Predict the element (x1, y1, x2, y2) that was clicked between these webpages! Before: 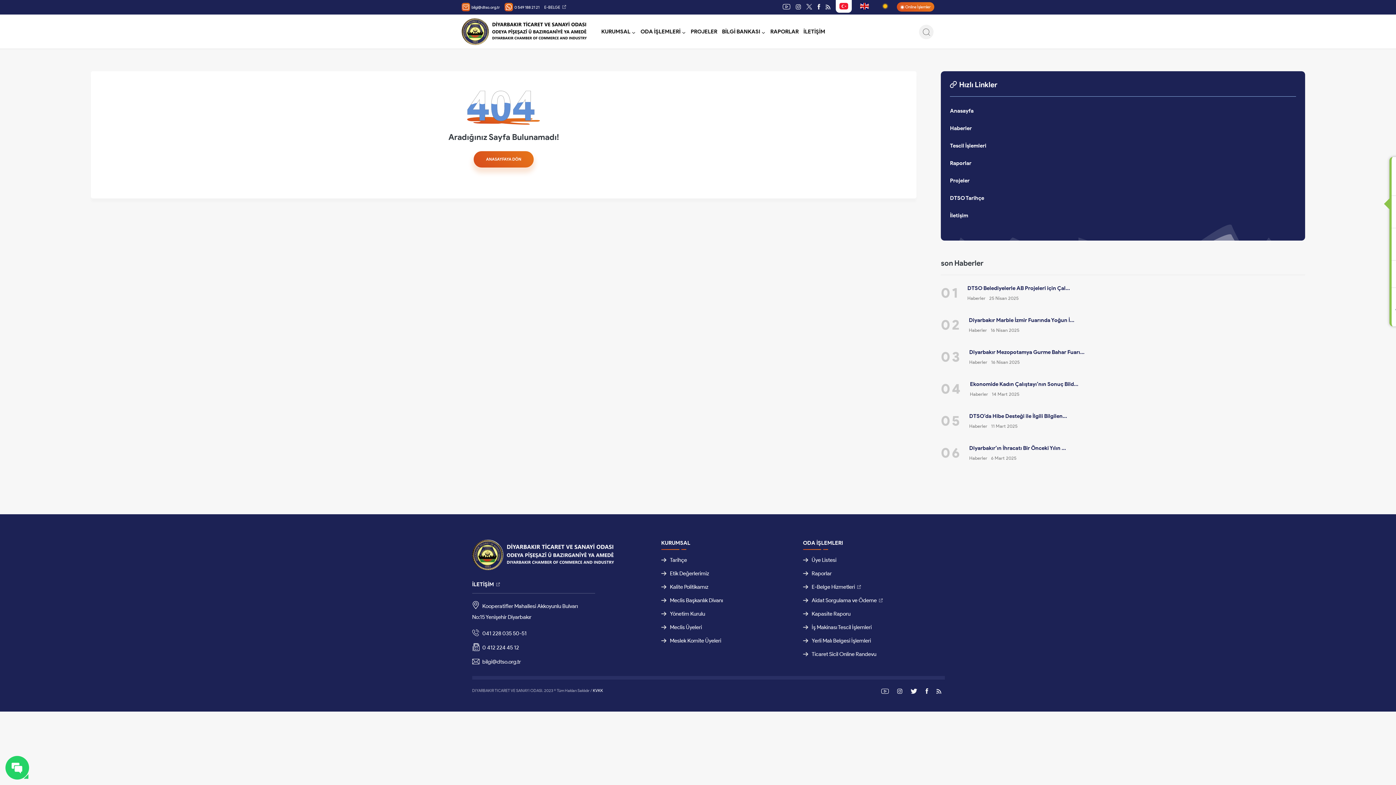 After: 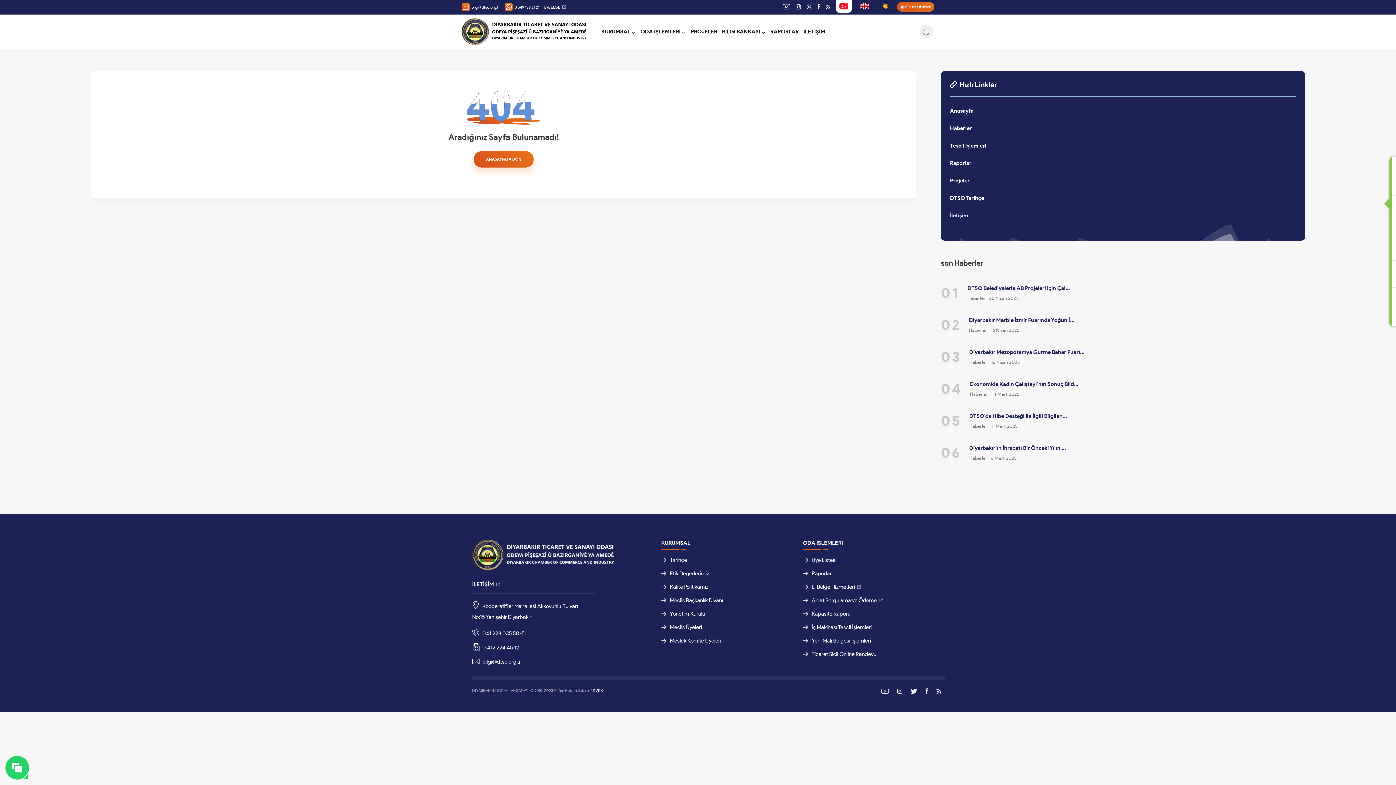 Action: bbox: (472, 630, 526, 639) label:  041 228 035 50-51